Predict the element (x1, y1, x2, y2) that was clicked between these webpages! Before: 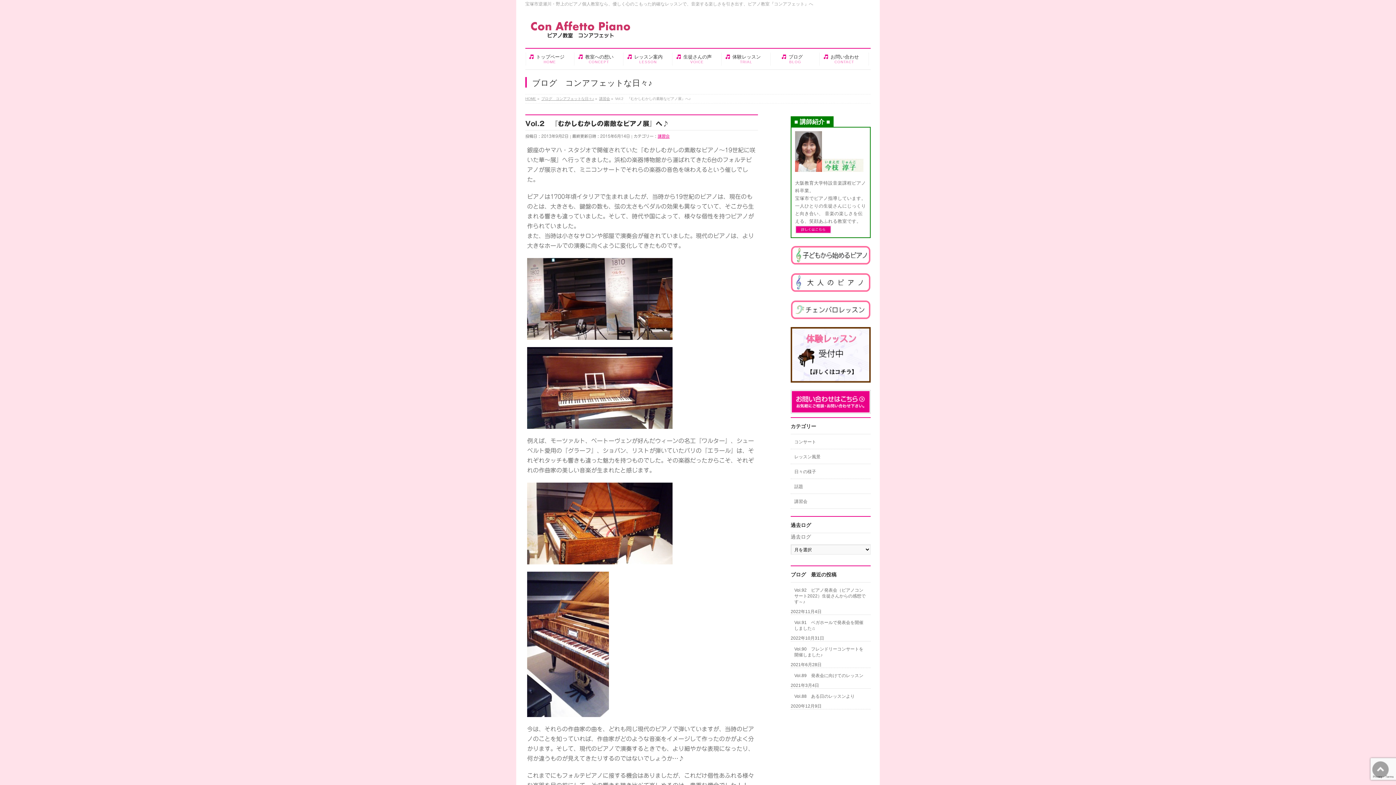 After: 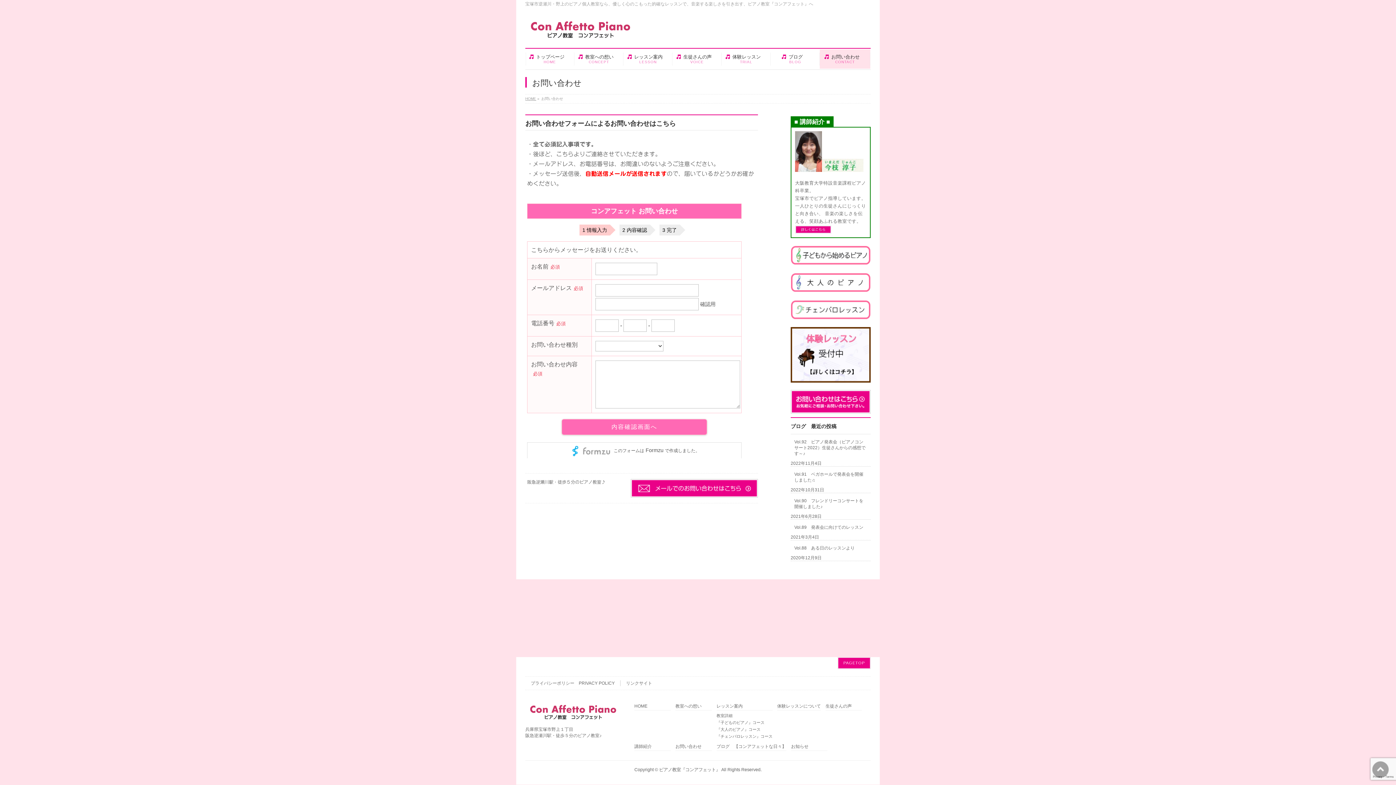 Action: bbox: (790, 390, 870, 413)